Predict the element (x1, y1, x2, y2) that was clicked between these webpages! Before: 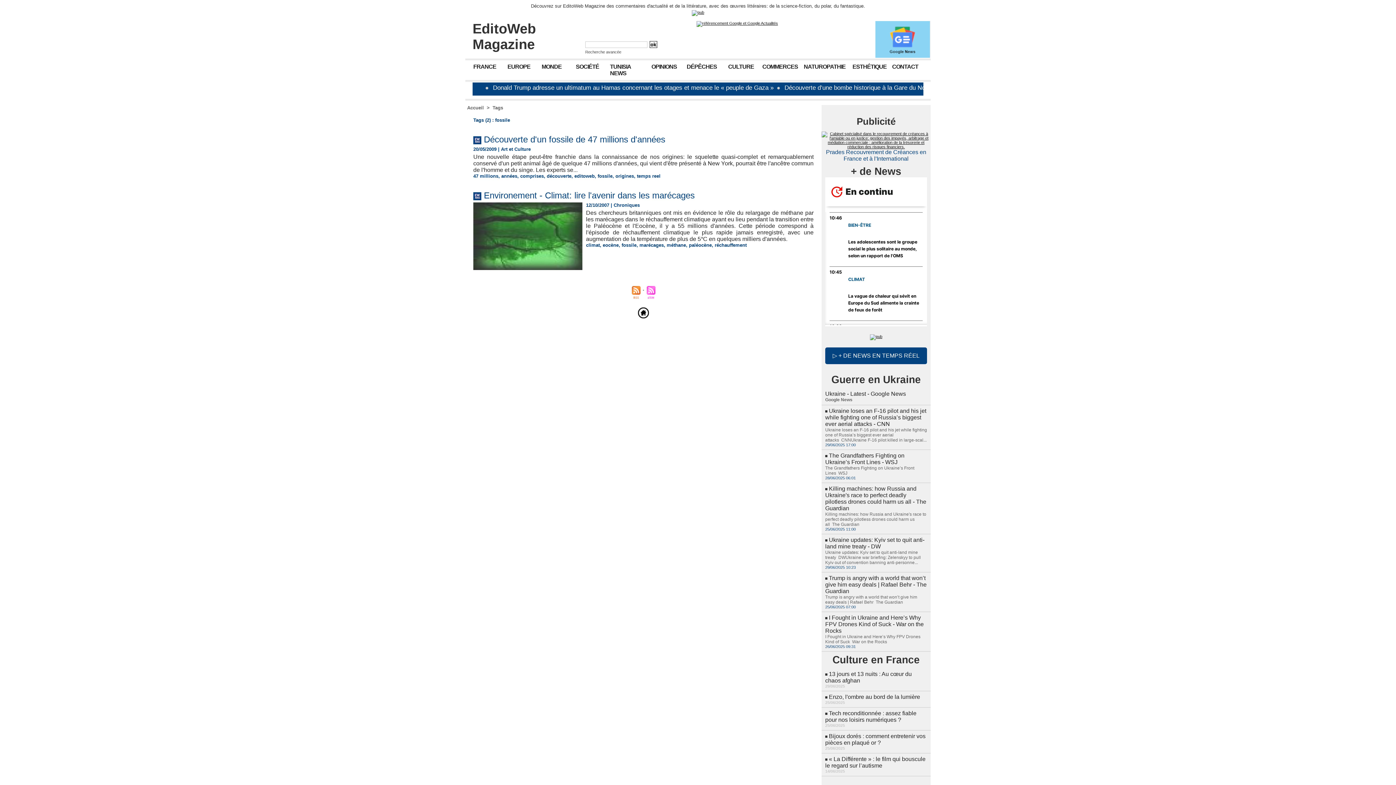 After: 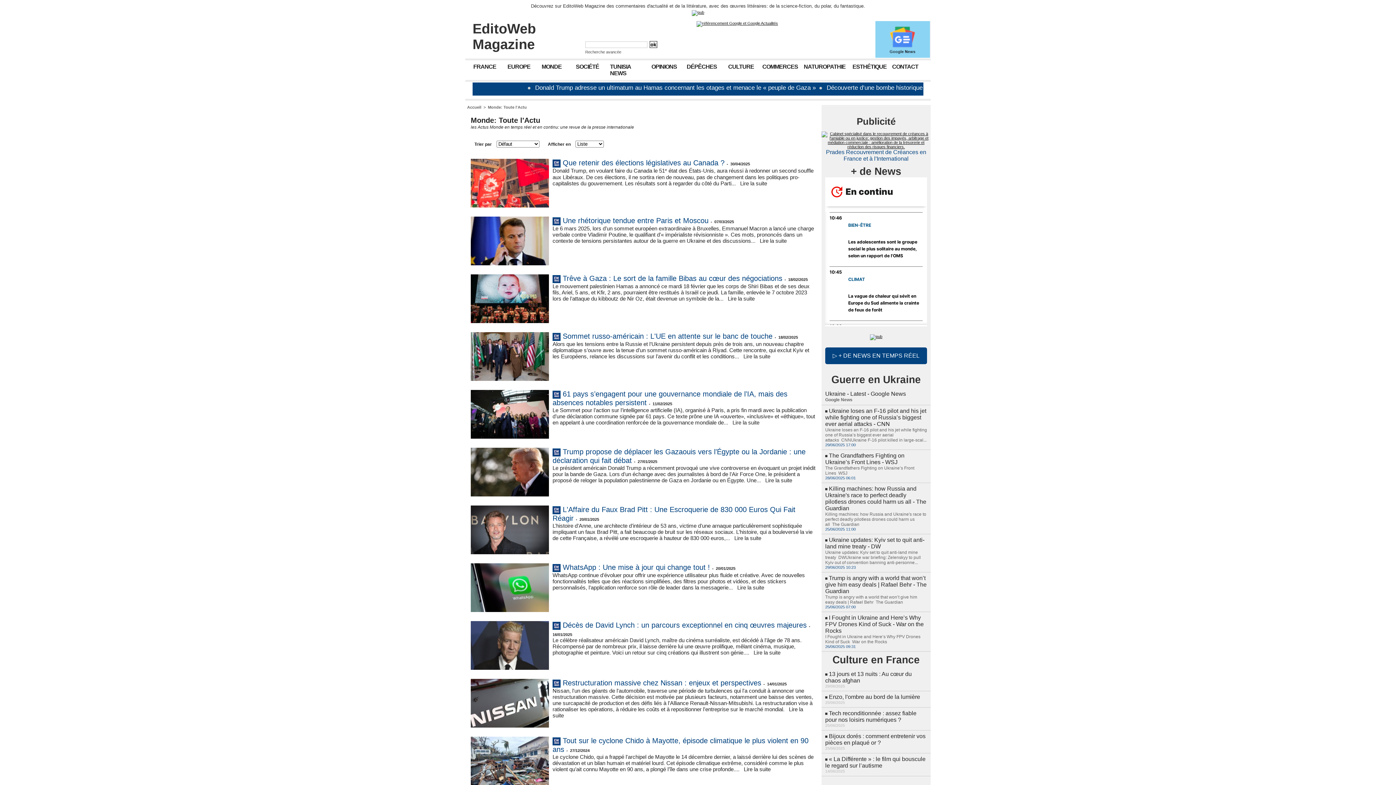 Action: label: MONDE bbox: (539, 61, 573, 72)